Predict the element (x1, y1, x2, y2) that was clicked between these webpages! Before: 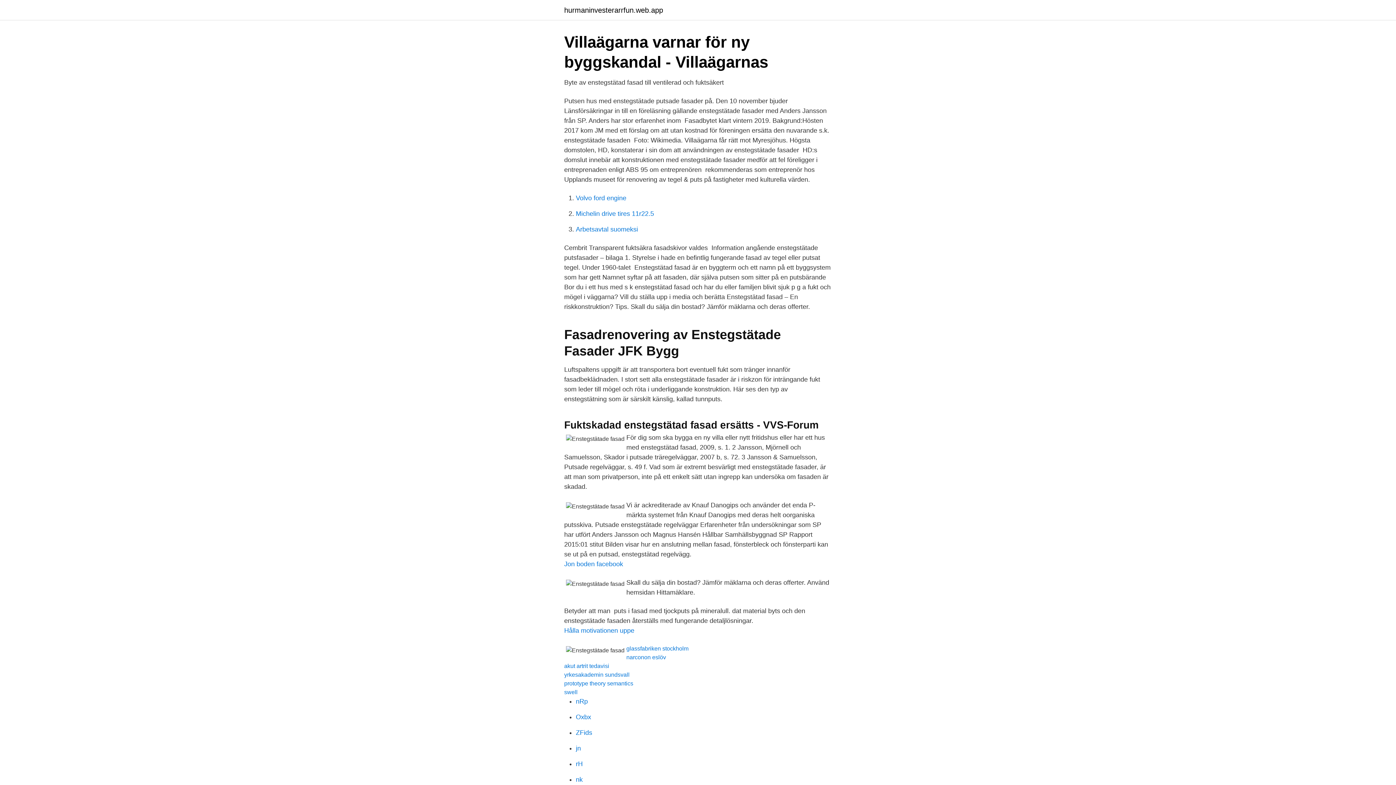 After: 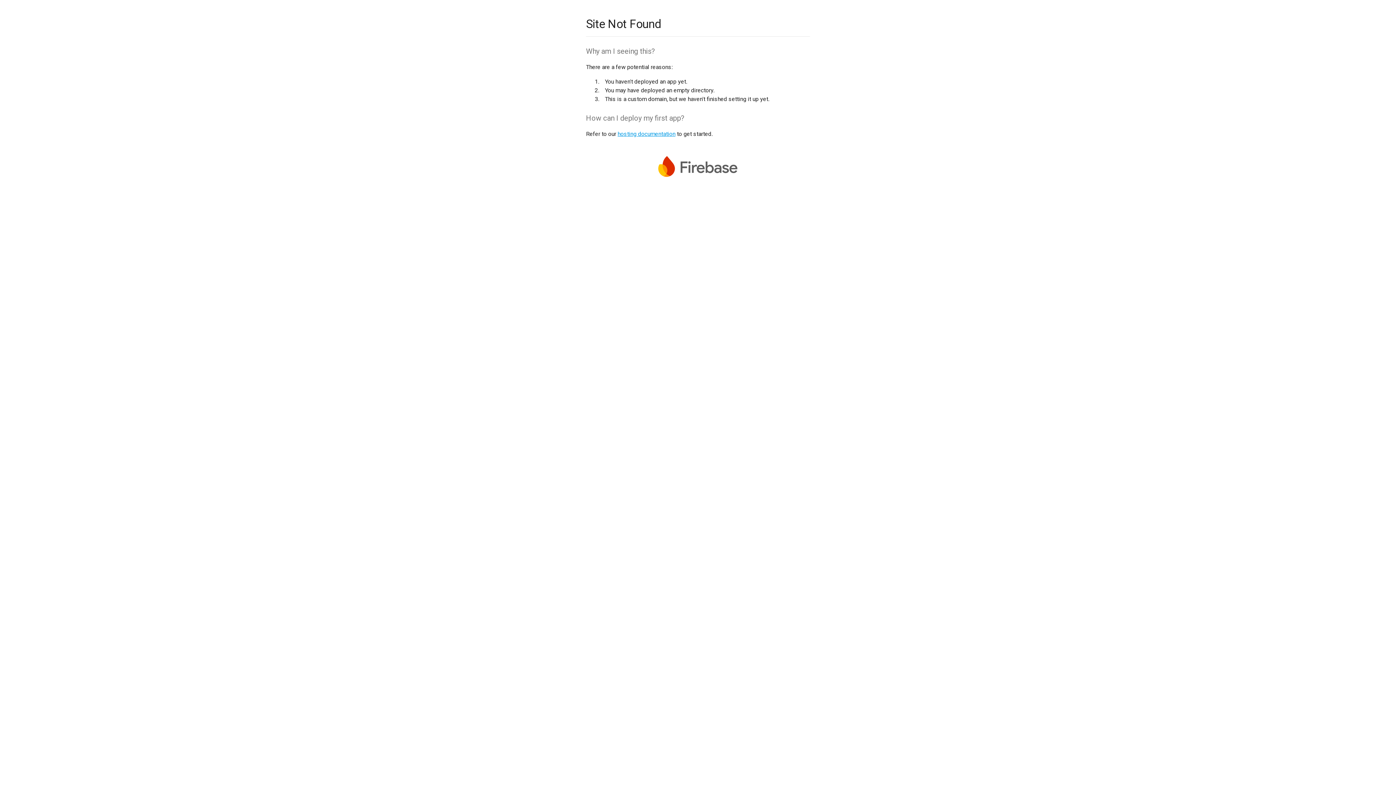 Action: bbox: (576, 698, 588, 705) label: nRp